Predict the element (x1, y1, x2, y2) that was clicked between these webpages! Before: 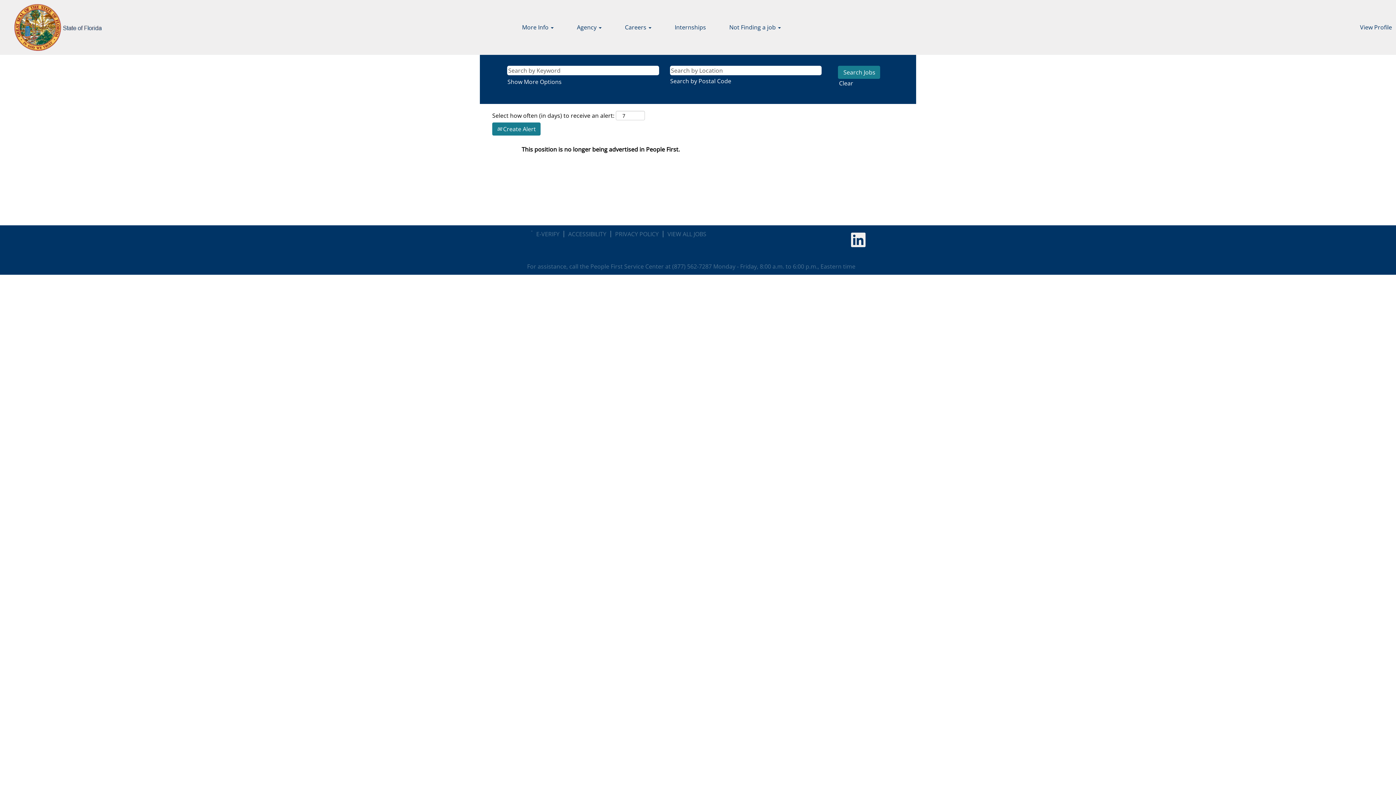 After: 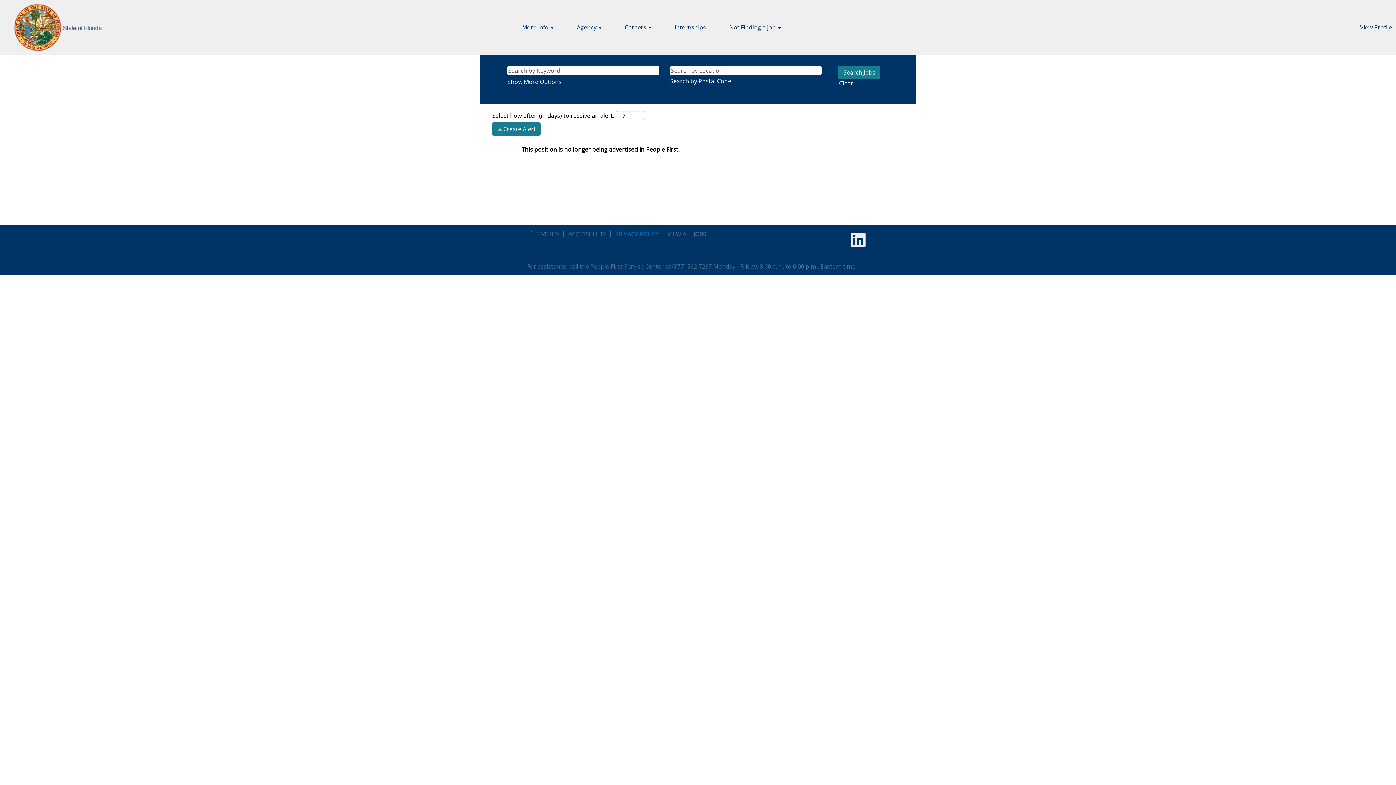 Action: label: PRIVACY POLICY bbox: (614, 230, 659, 237)